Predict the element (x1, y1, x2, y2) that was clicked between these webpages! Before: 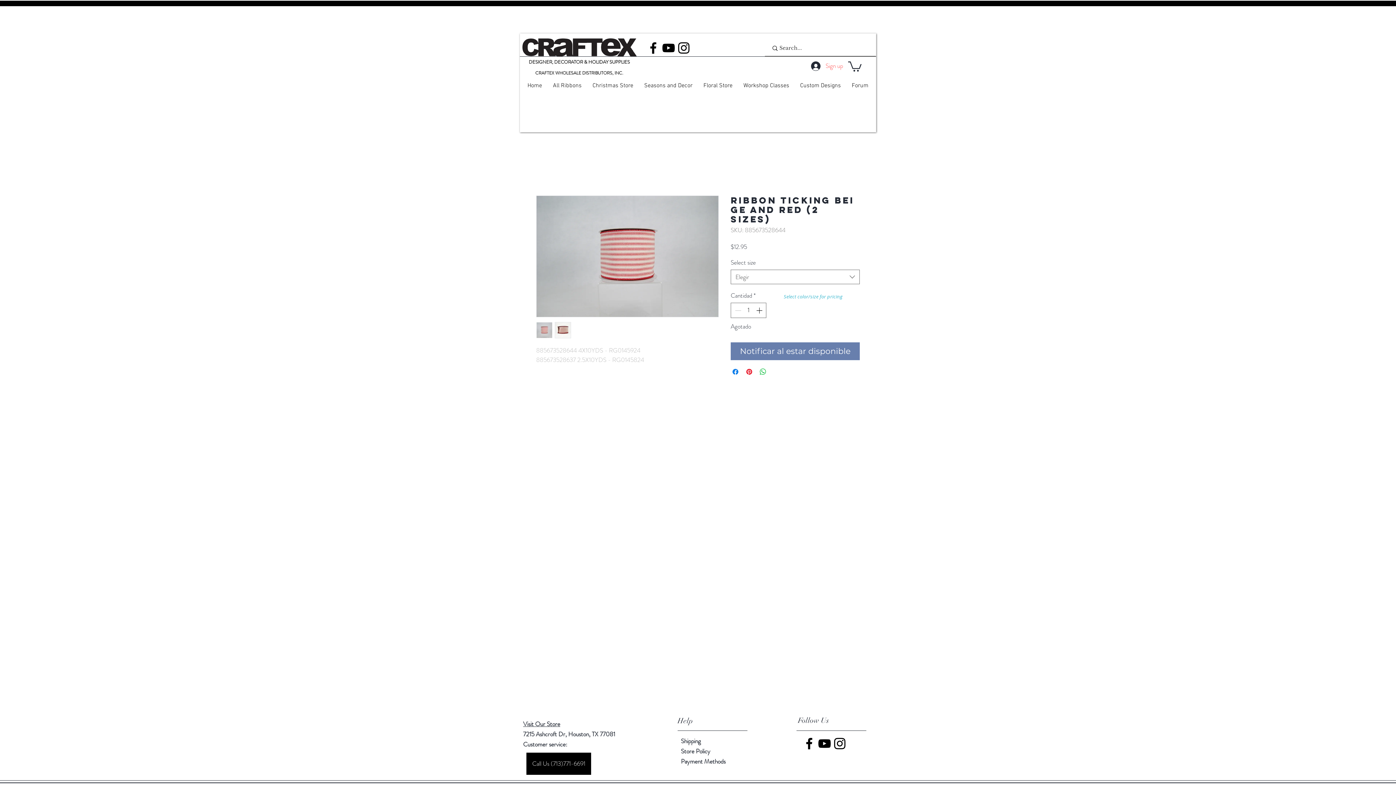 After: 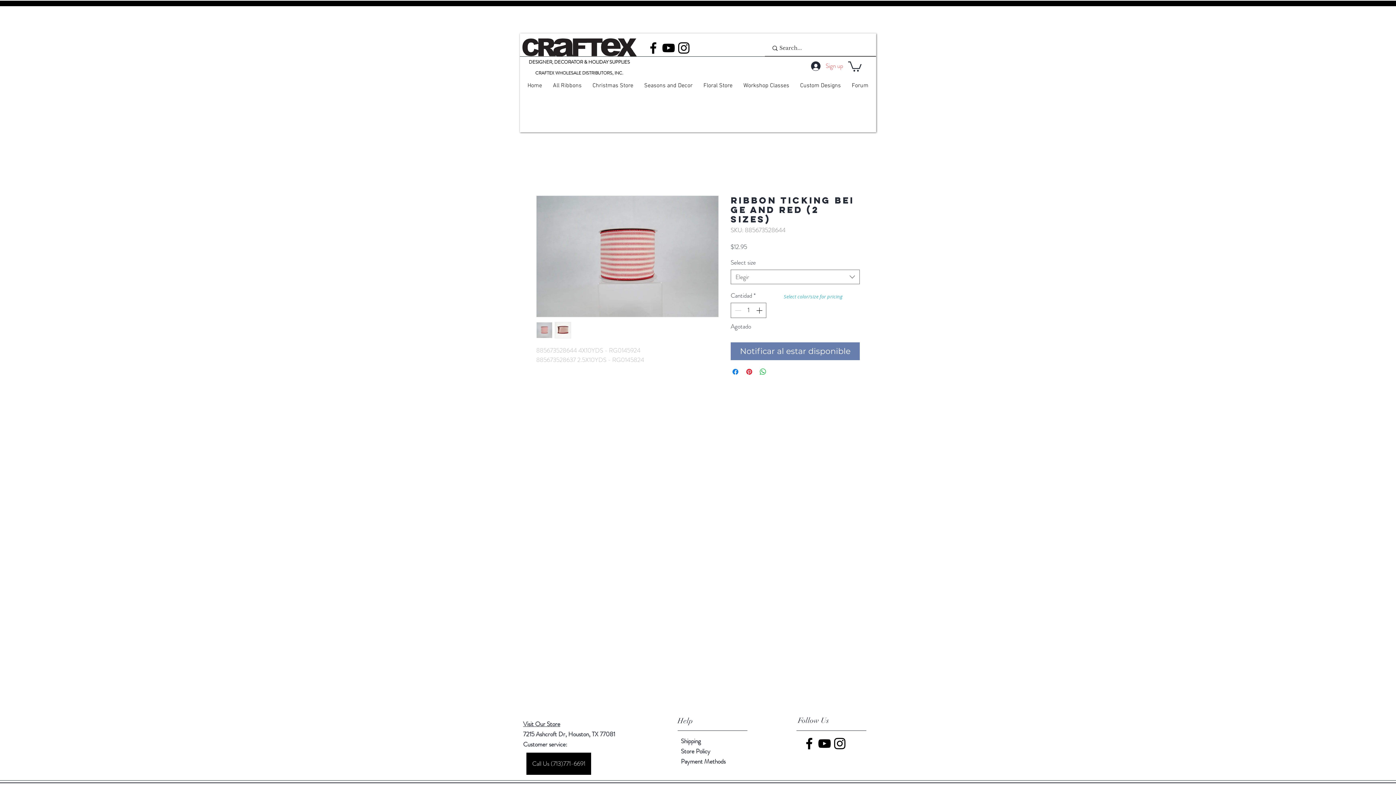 Action: label: Facebook bbox: (645, 40, 661, 55)